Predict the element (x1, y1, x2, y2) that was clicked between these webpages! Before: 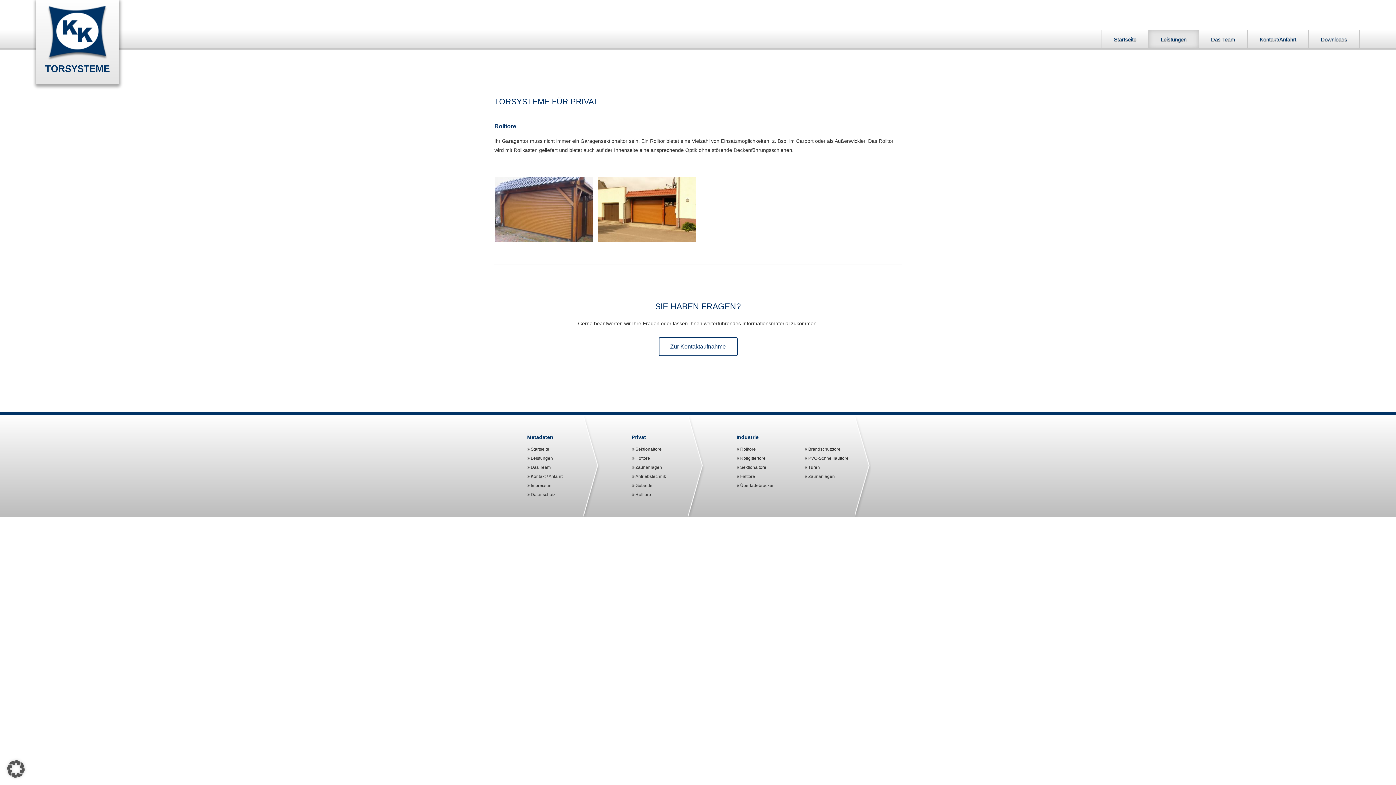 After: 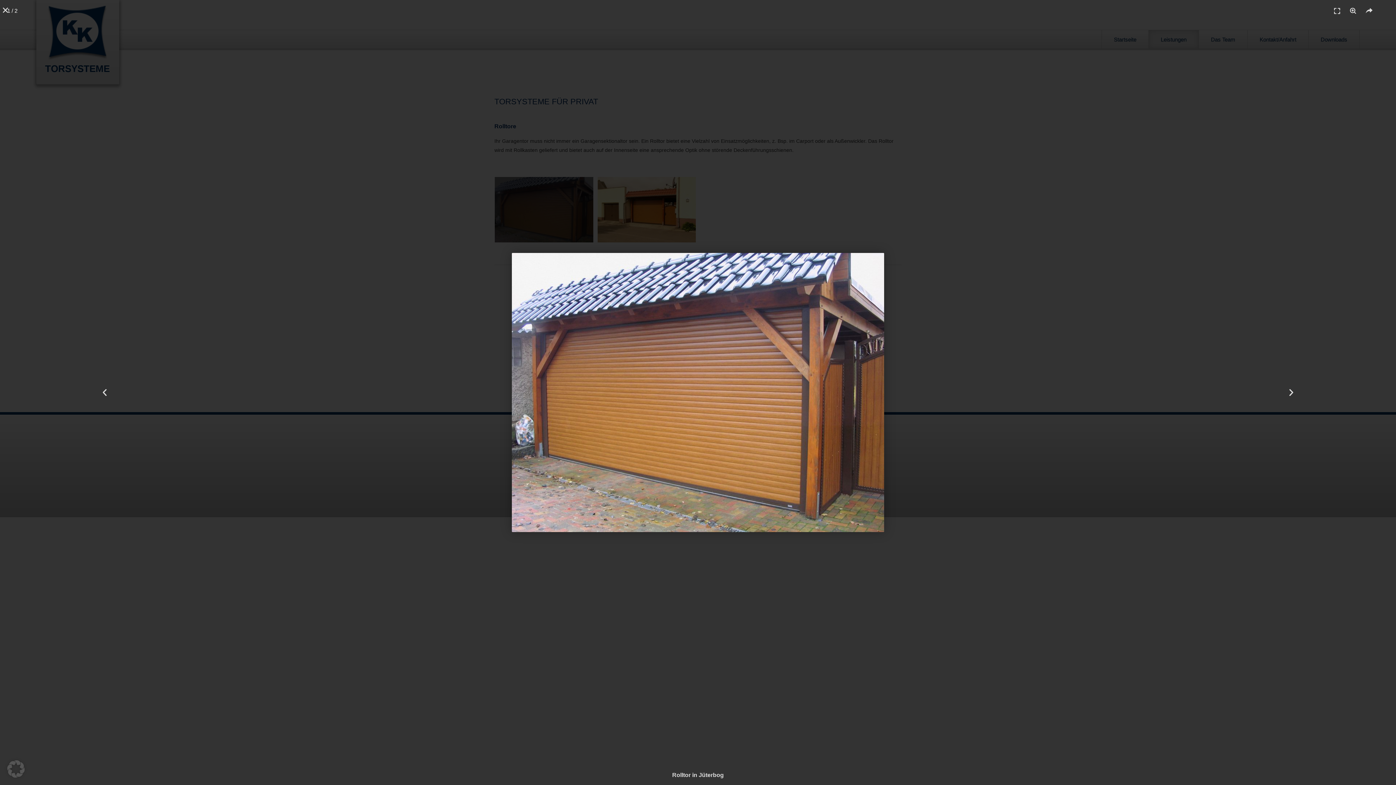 Action: bbox: (494, 176, 593, 243)